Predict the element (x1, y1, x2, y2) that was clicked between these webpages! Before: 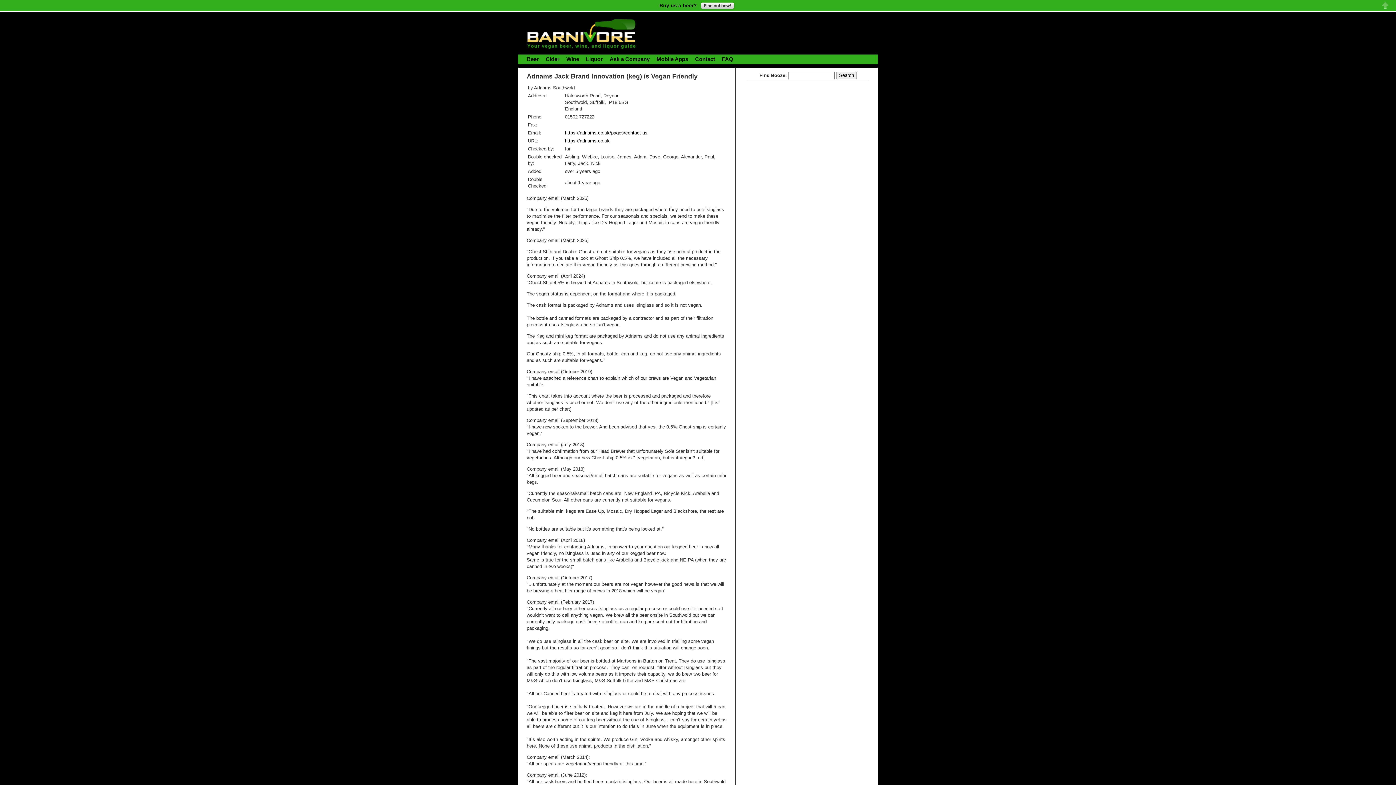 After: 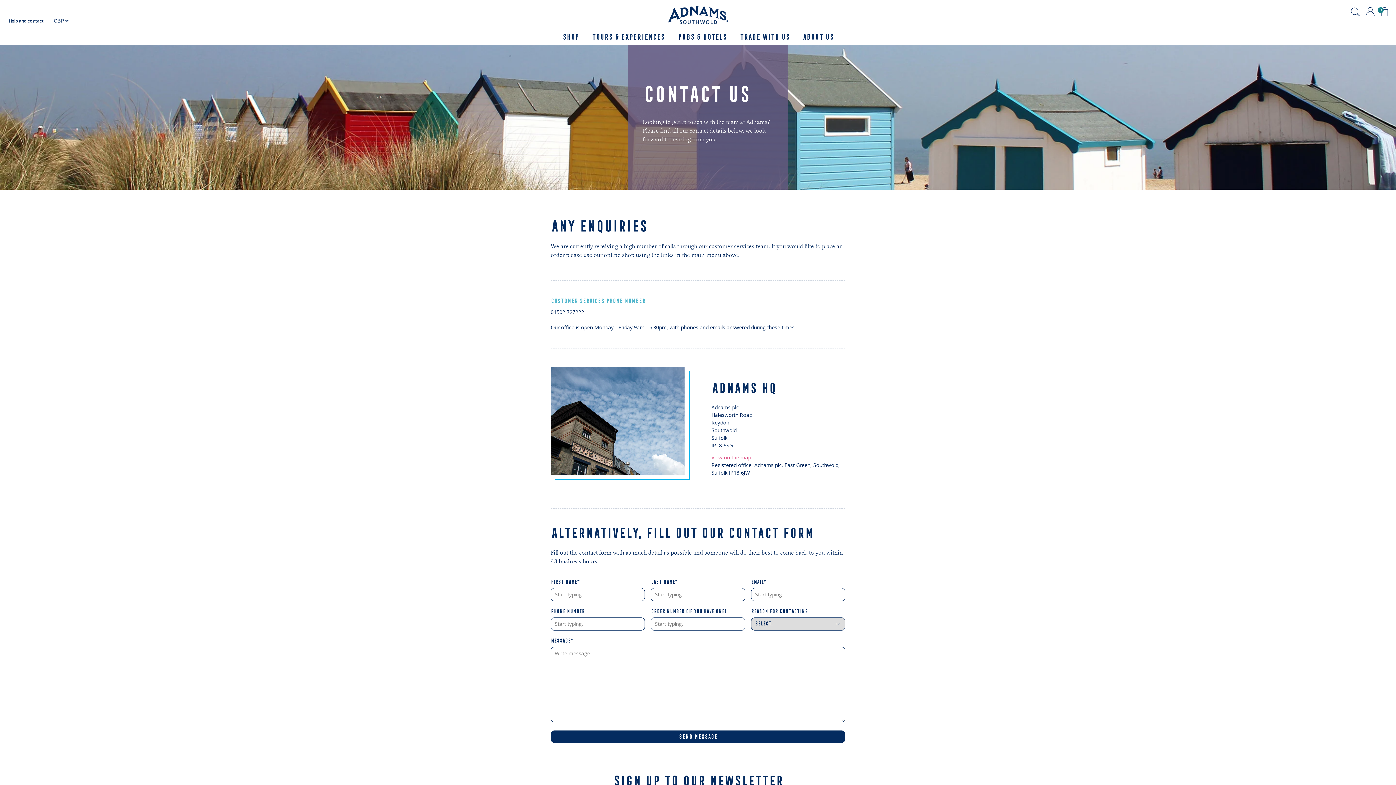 Action: label: https://adnams.co.uk/pages/contact-us bbox: (565, 130, 647, 135)